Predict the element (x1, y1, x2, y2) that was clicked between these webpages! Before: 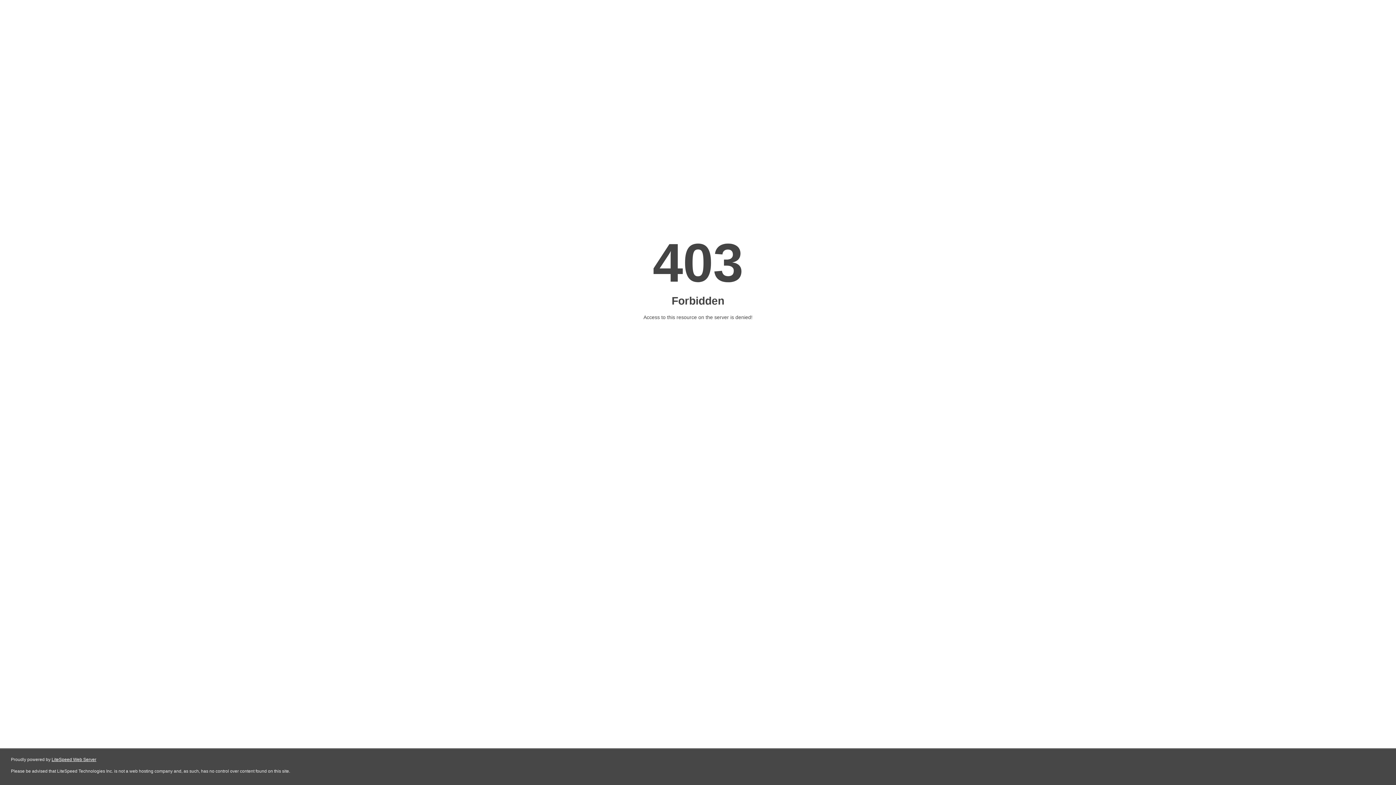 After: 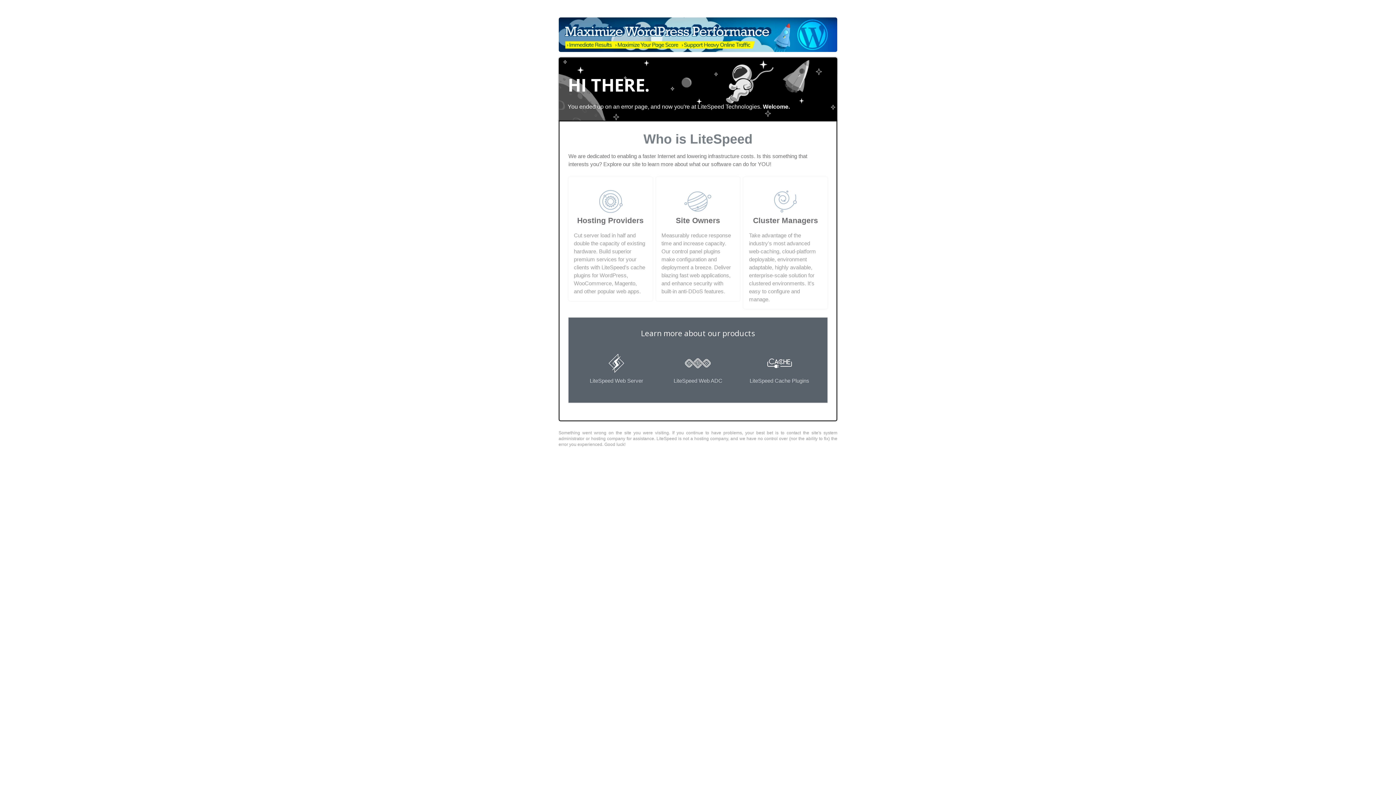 Action: bbox: (51, 757, 96, 762) label: LiteSpeed Web Server